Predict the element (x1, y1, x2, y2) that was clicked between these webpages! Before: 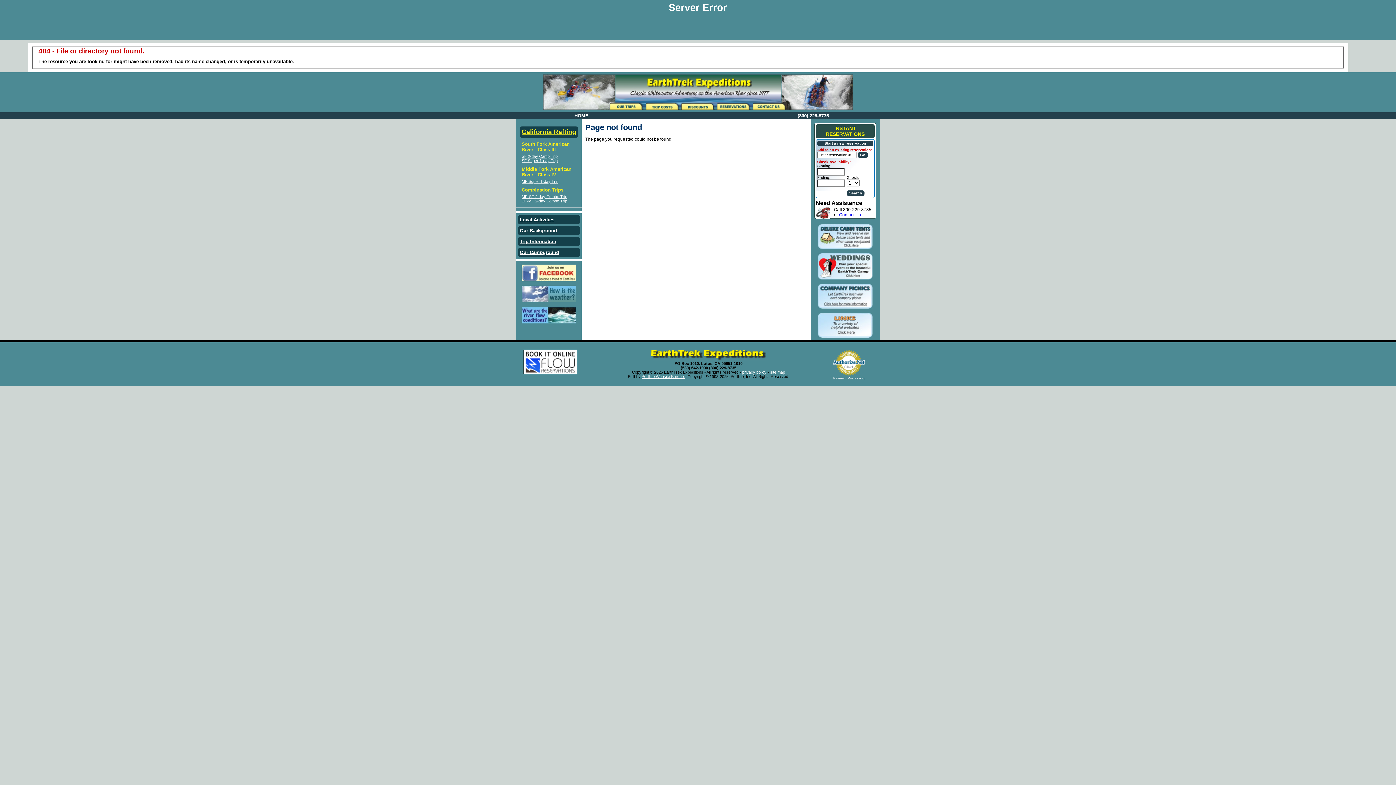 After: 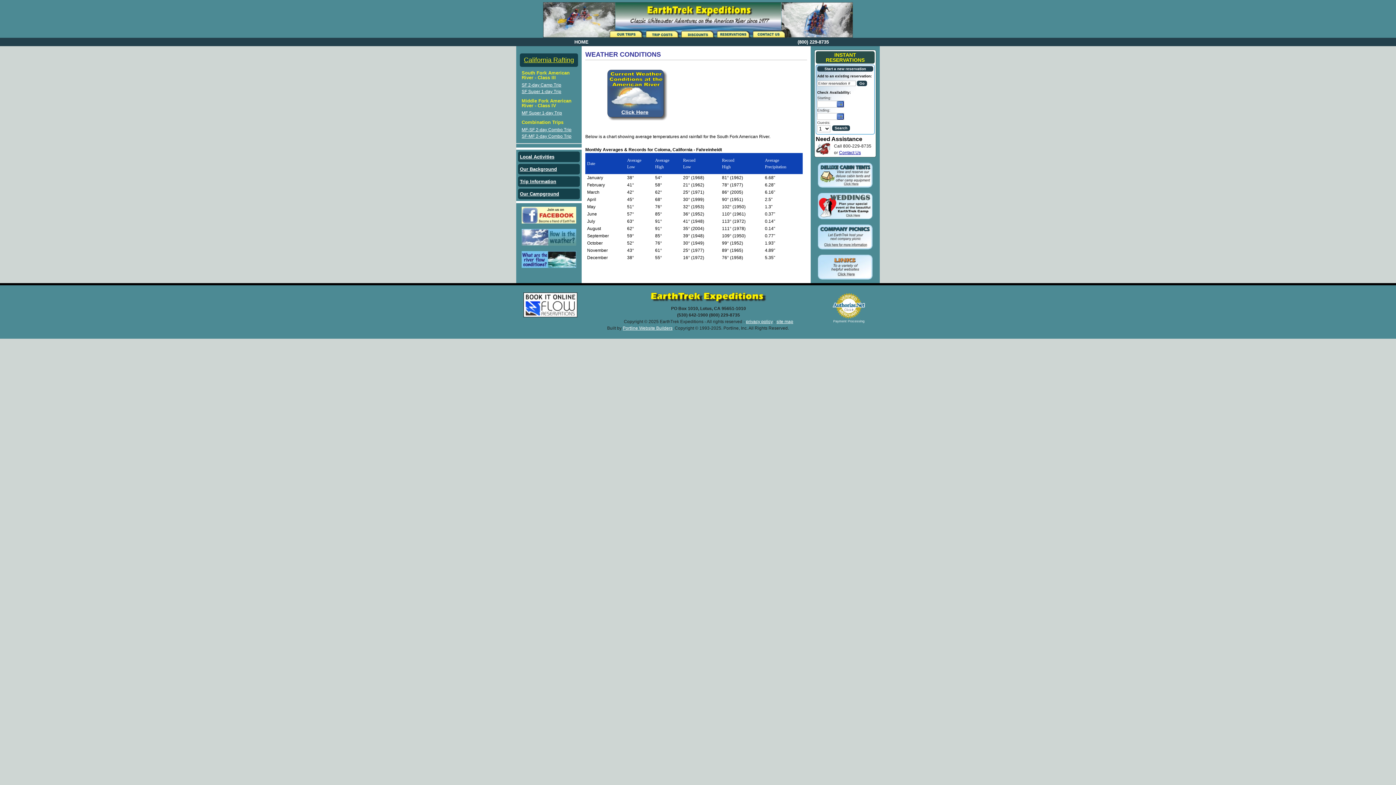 Action: bbox: (521, 300, 576, 305)